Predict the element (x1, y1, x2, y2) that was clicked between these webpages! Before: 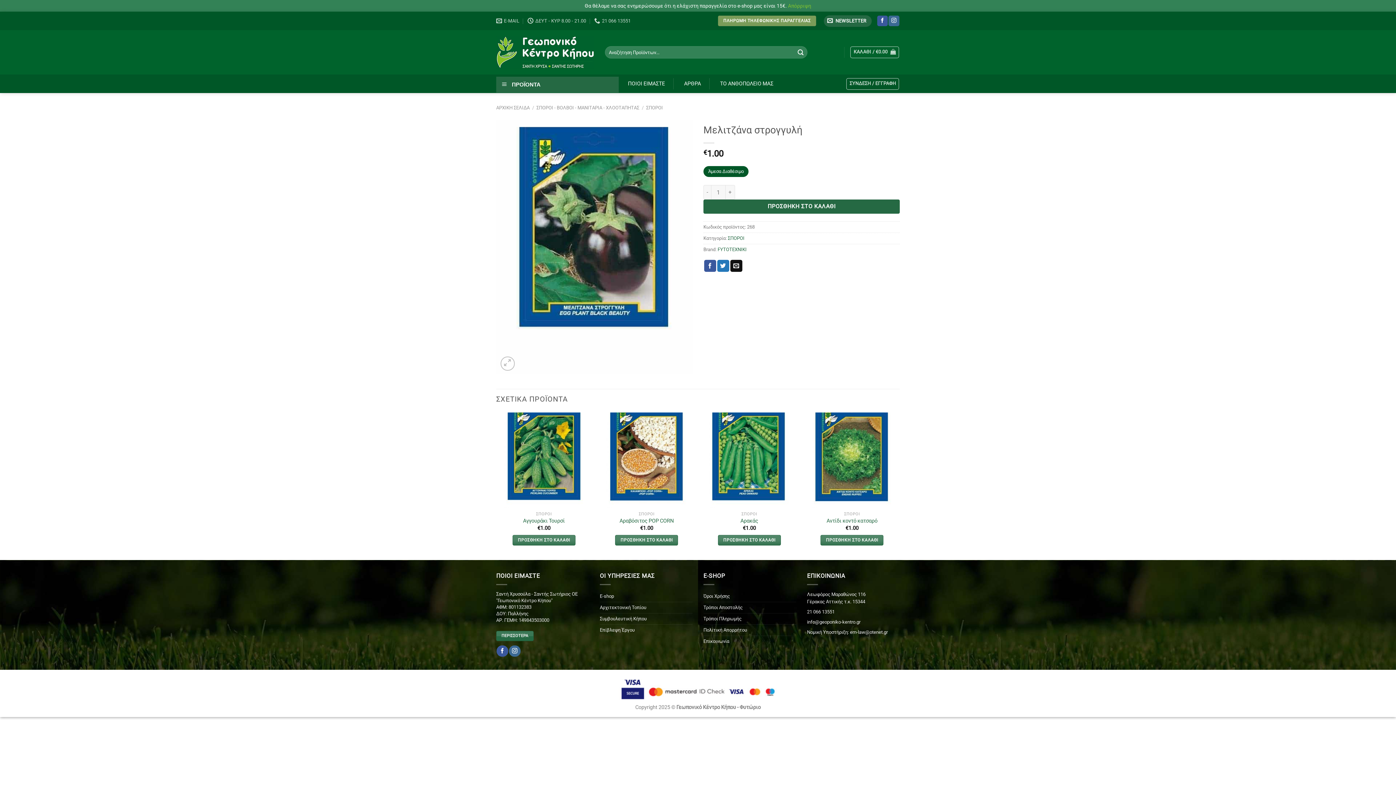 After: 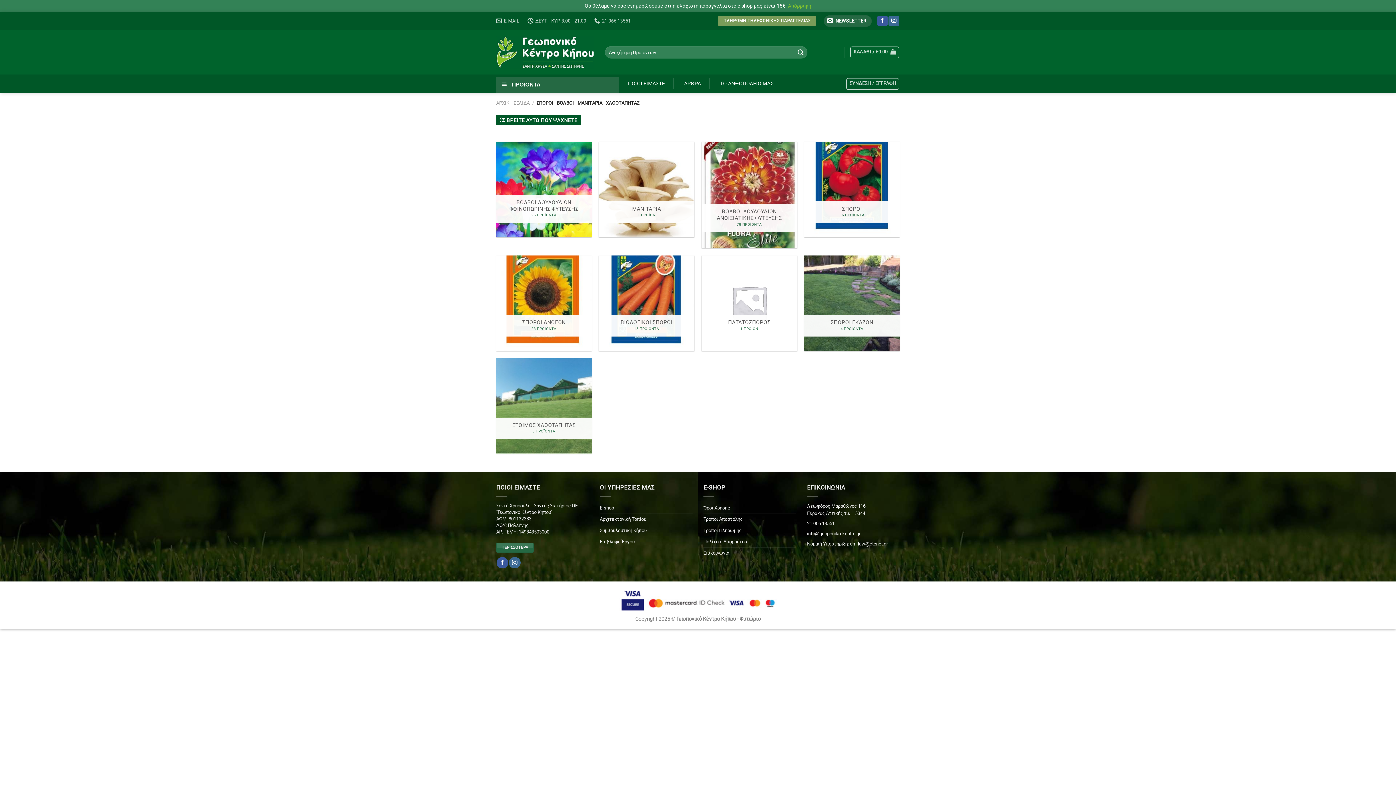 Action: bbox: (536, 104, 639, 110) label: ΣΠΟΡΟΙ - ΒΟΛΒΟΙ - ΜΑΝΙΤΑΡΙΑ - ΧΛΟΟΤΑΠΗΤΑΣ